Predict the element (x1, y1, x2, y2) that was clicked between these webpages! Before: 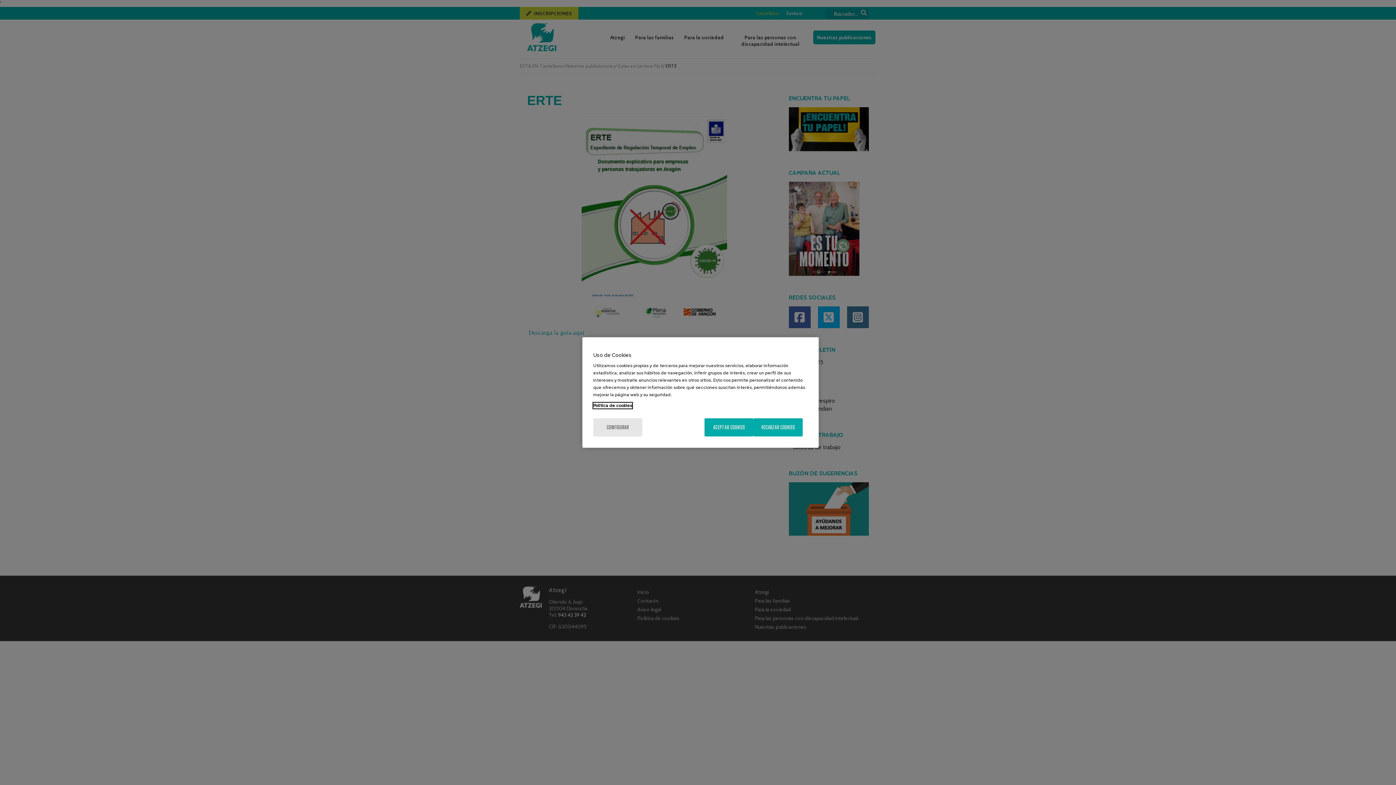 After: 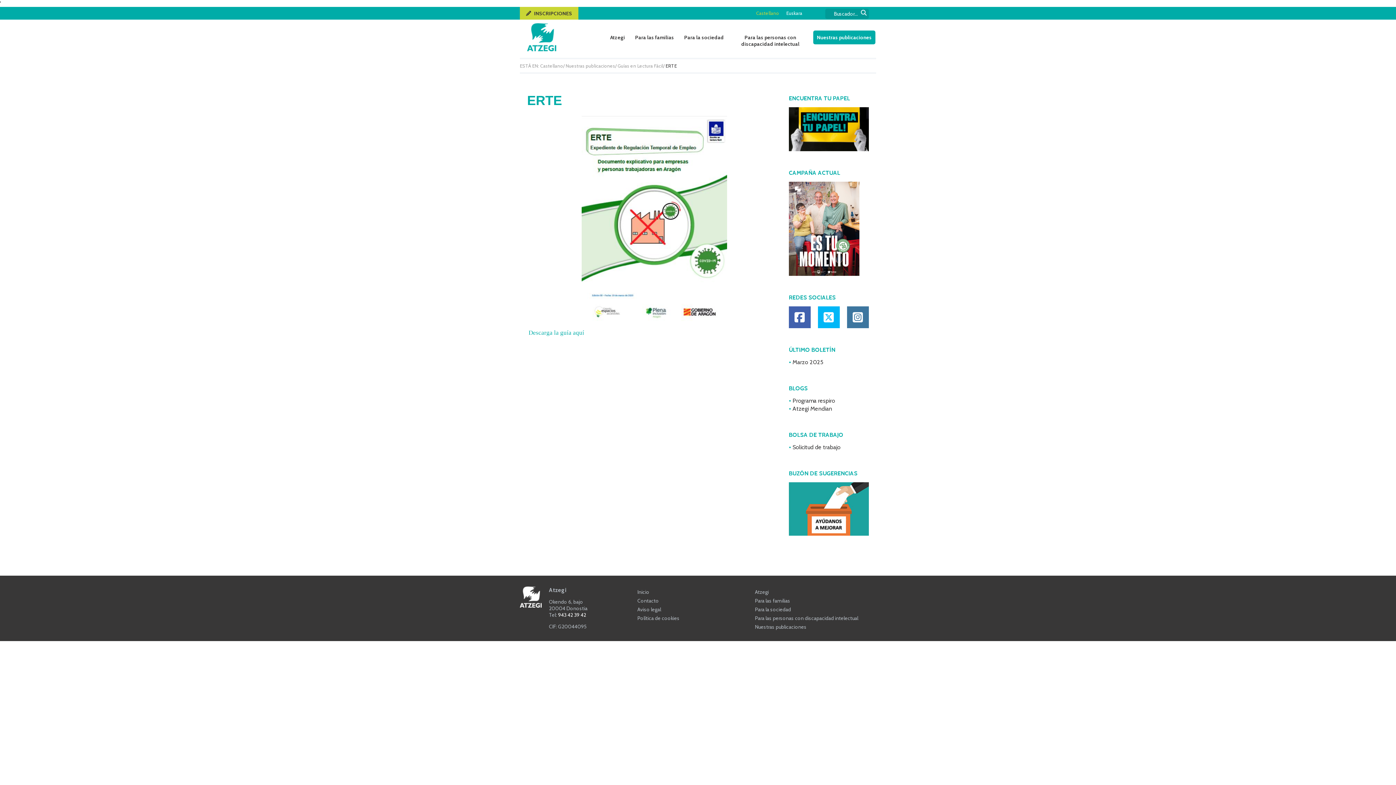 Action: bbox: (704, 418, 753, 436) label: ACEPTAR COOKIES